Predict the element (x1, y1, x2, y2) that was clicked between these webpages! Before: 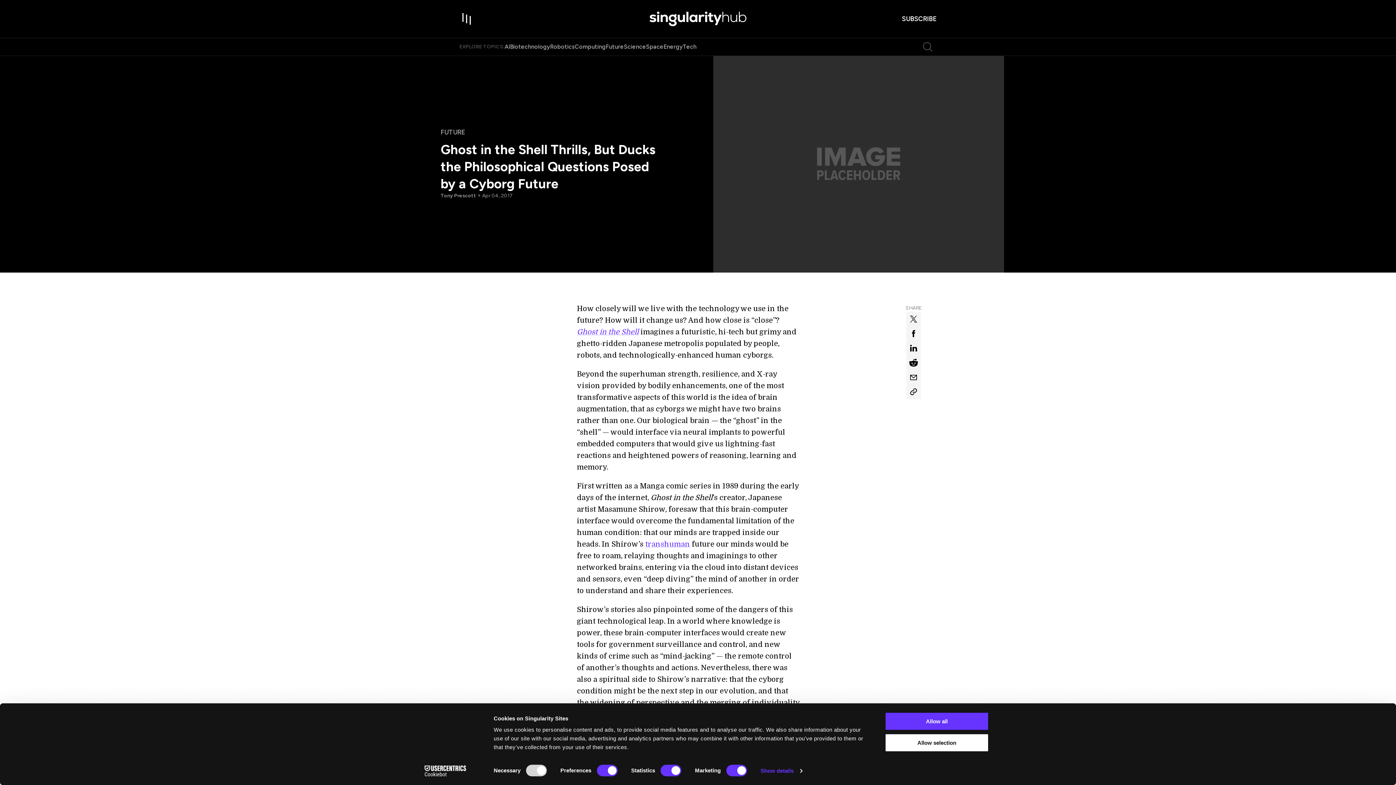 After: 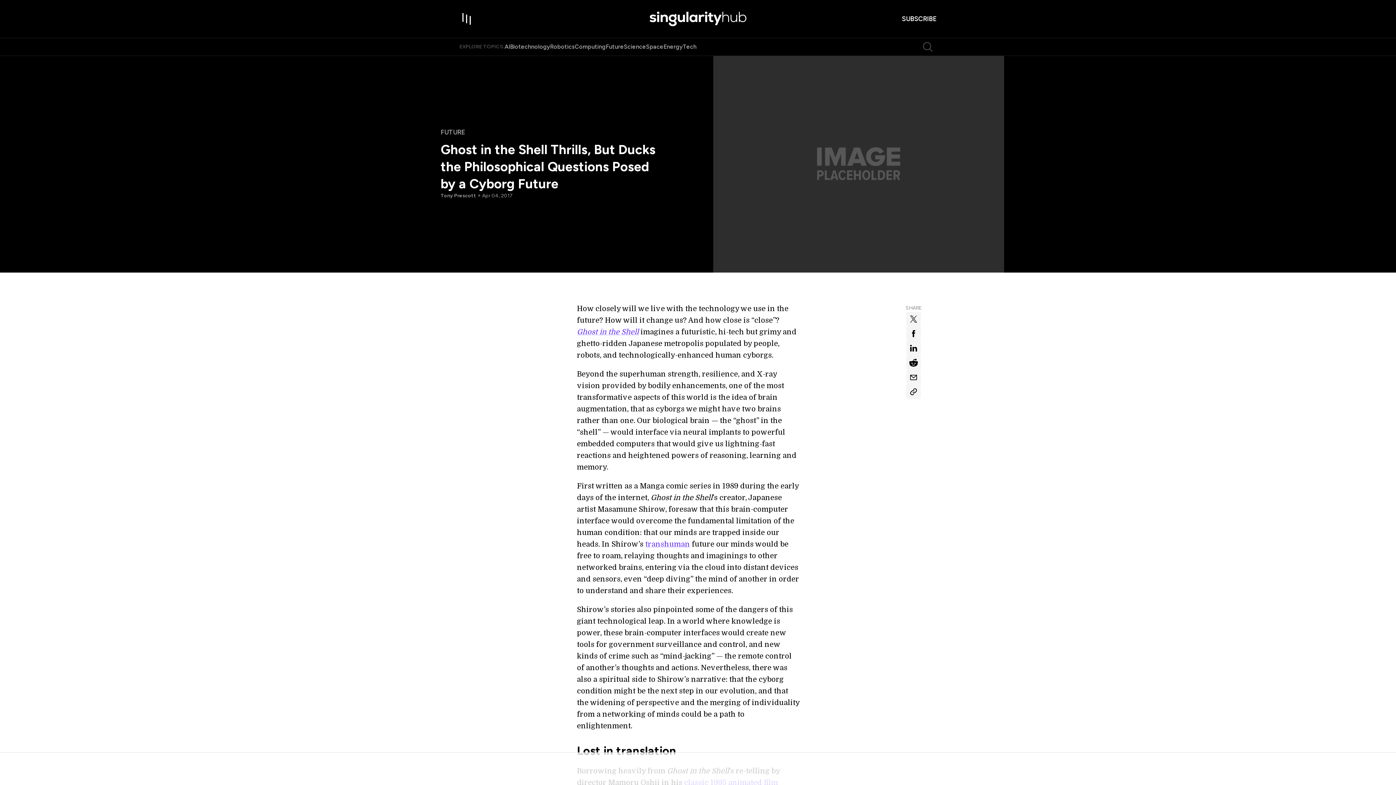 Action: bbox: (885, 712, 989, 731) label: Allow all